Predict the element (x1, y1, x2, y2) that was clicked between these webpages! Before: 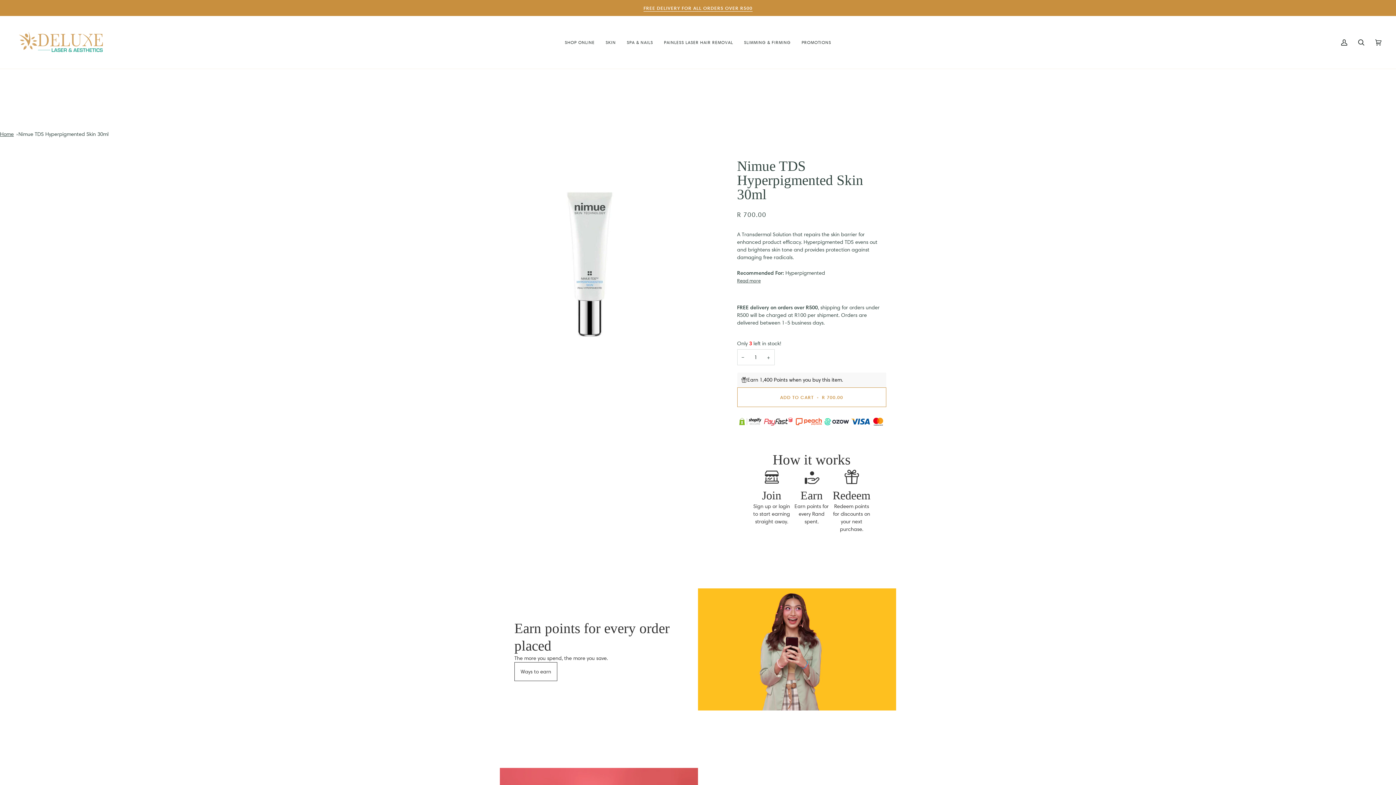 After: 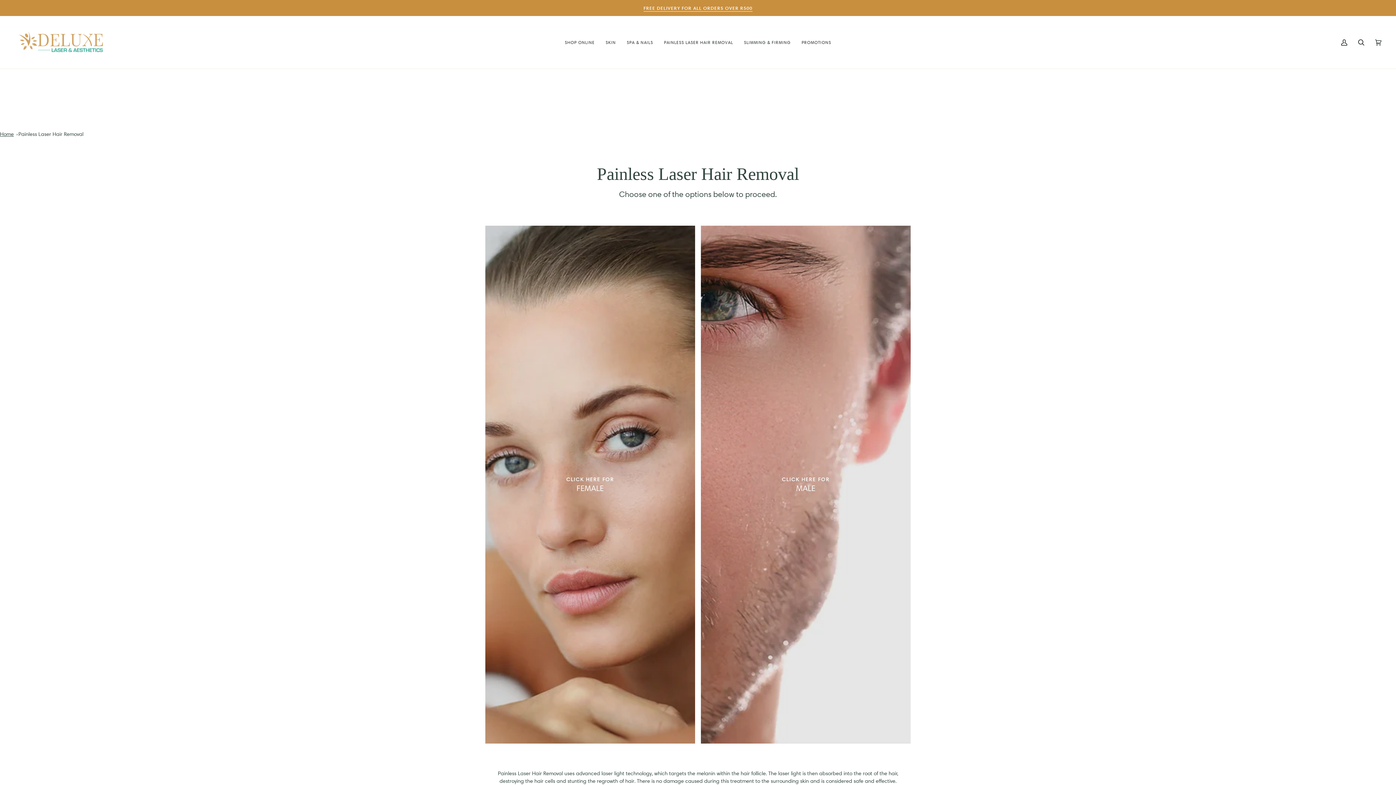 Action: bbox: (658, 16, 738, 68) label: PAINLESS LASER HAIR REMOVAL